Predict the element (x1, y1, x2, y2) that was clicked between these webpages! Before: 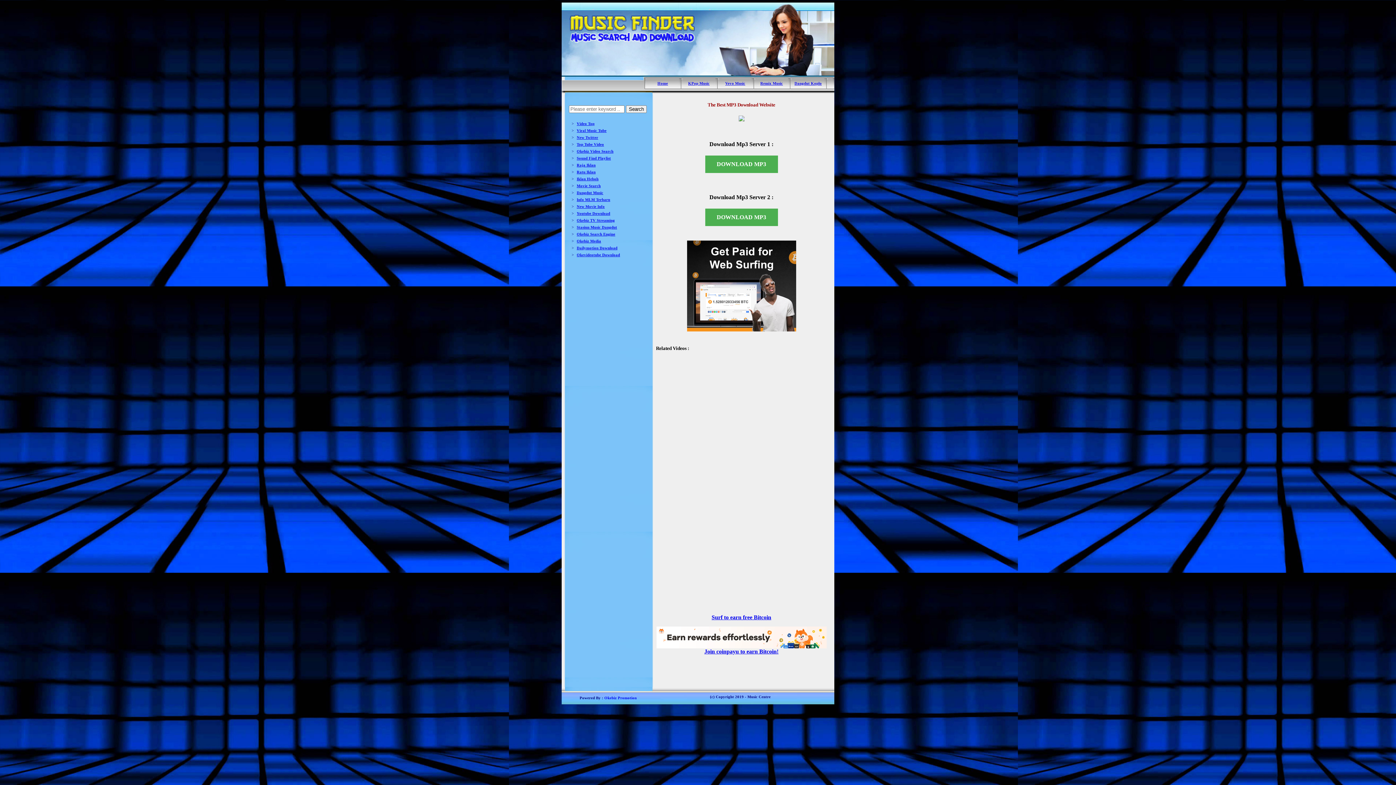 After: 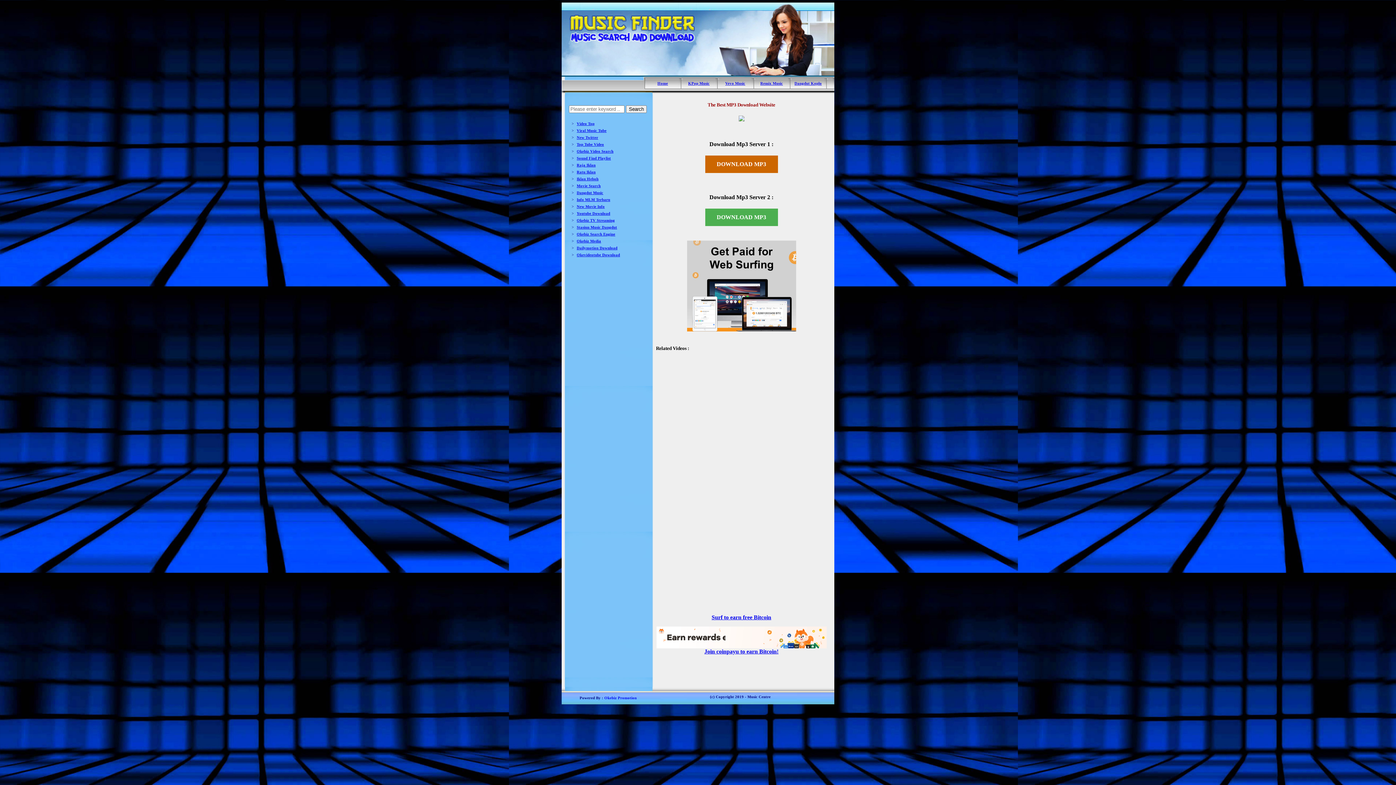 Action: label: DOWNLOAD MP3 bbox: (704, 161, 778, 167)